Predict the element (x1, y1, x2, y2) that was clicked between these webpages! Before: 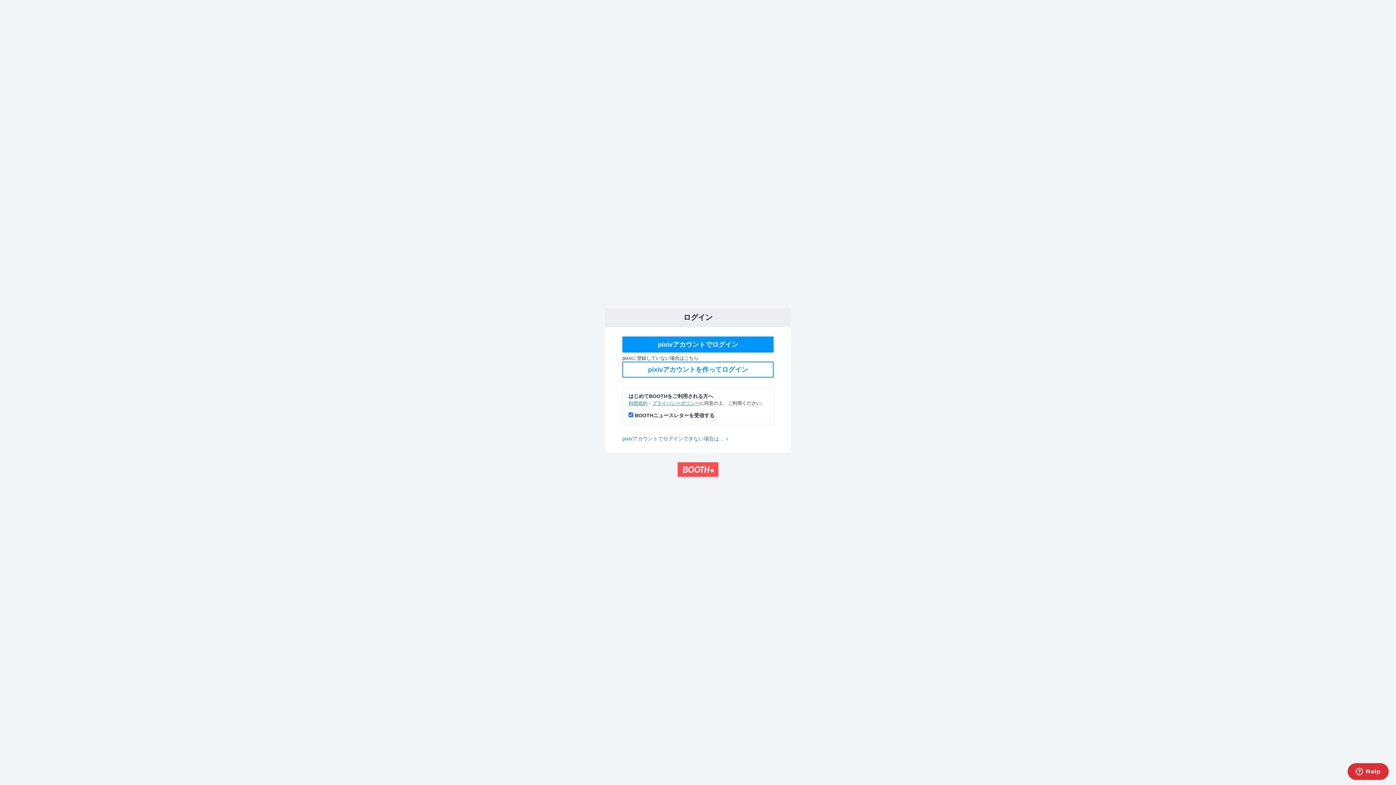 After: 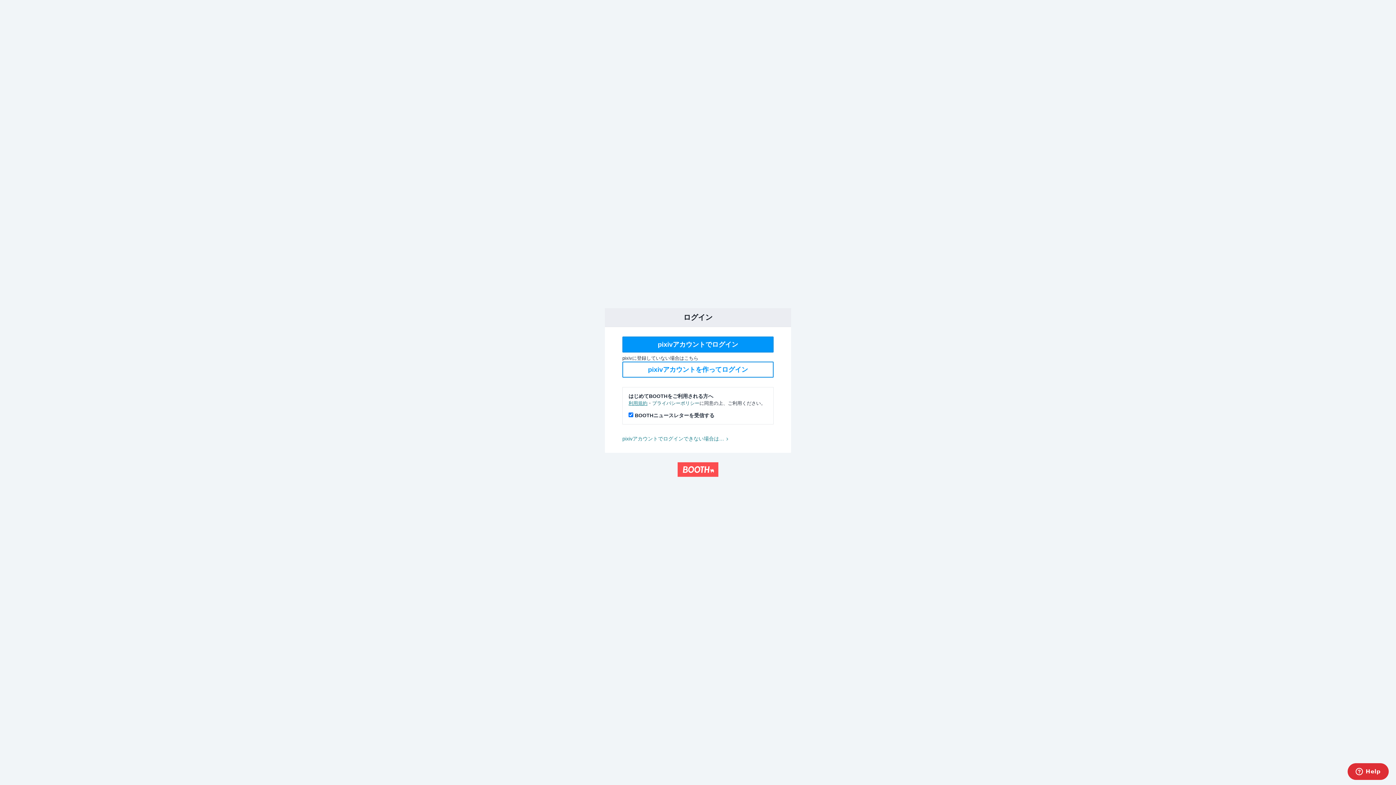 Action: label: プライバシーポリシー bbox: (652, 400, 699, 406)